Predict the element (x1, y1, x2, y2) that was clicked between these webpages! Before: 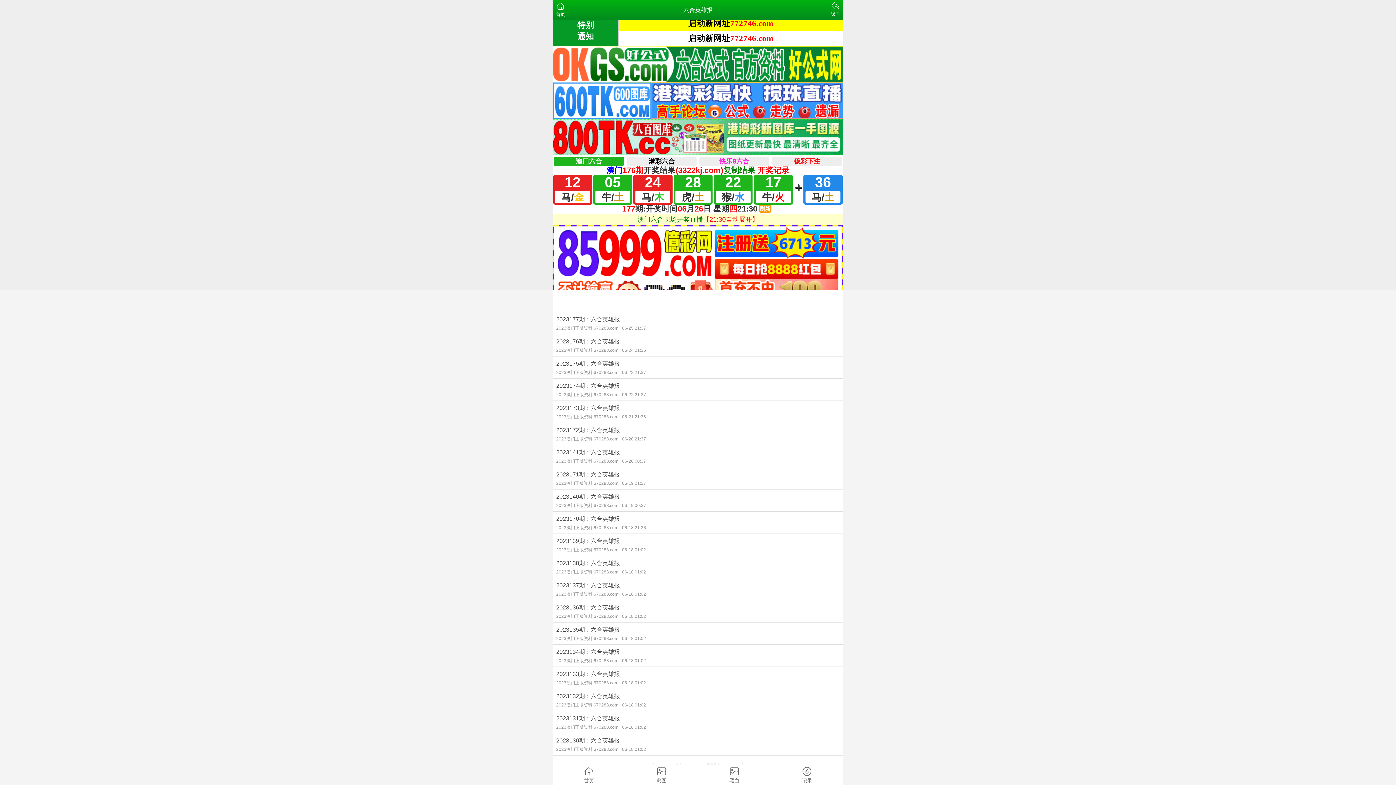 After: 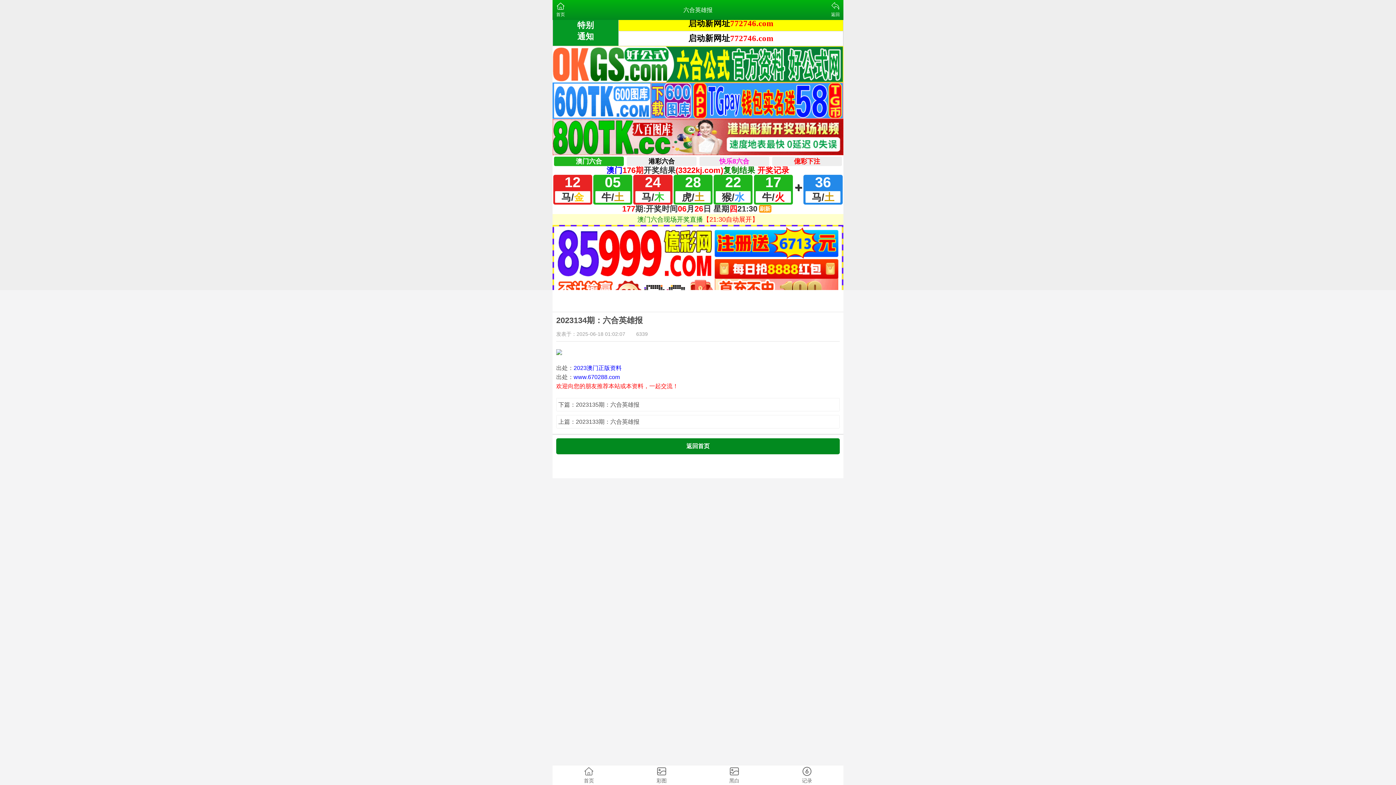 Action: bbox: (552, 645, 843, 666) label: 2023134期：六合英雄报
2023澳门正版资料 670288.com06-18 01:02